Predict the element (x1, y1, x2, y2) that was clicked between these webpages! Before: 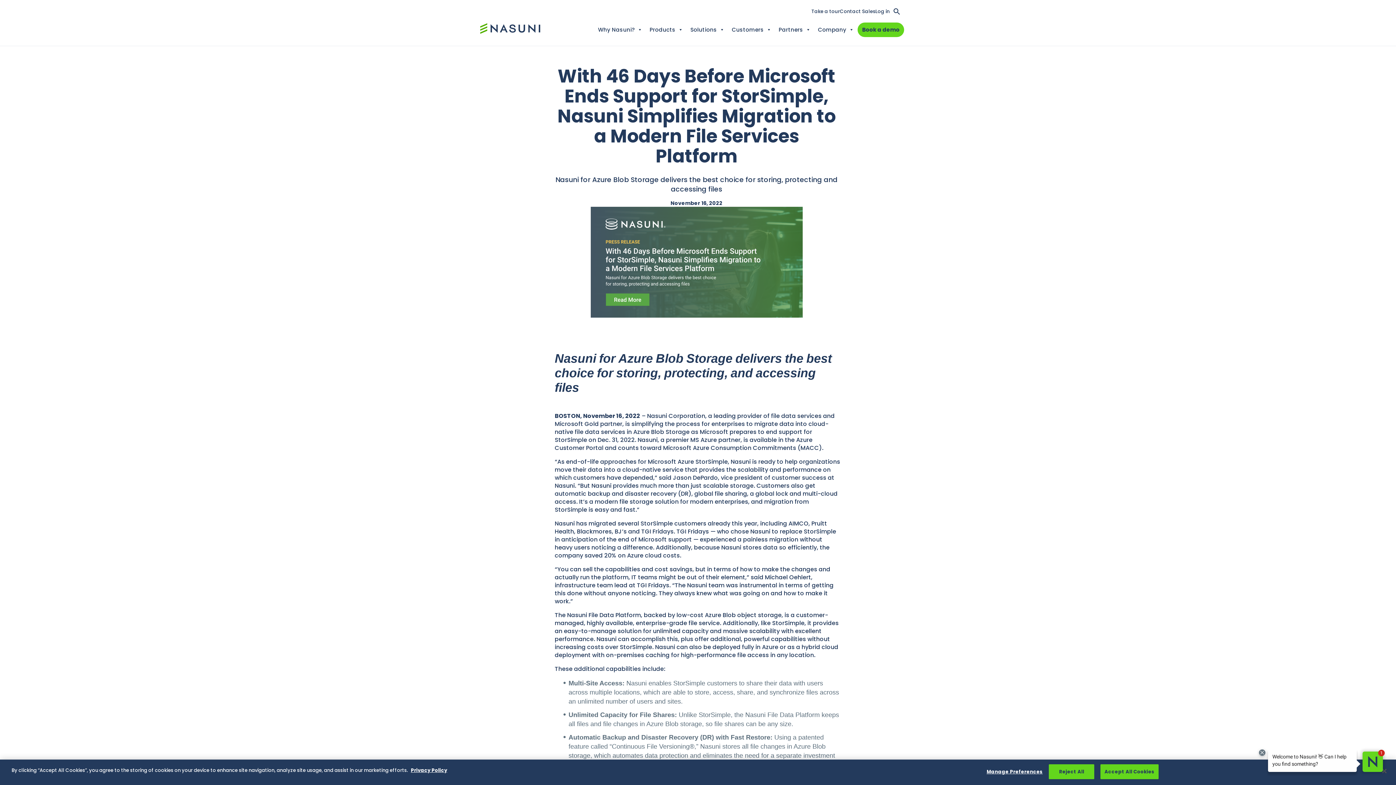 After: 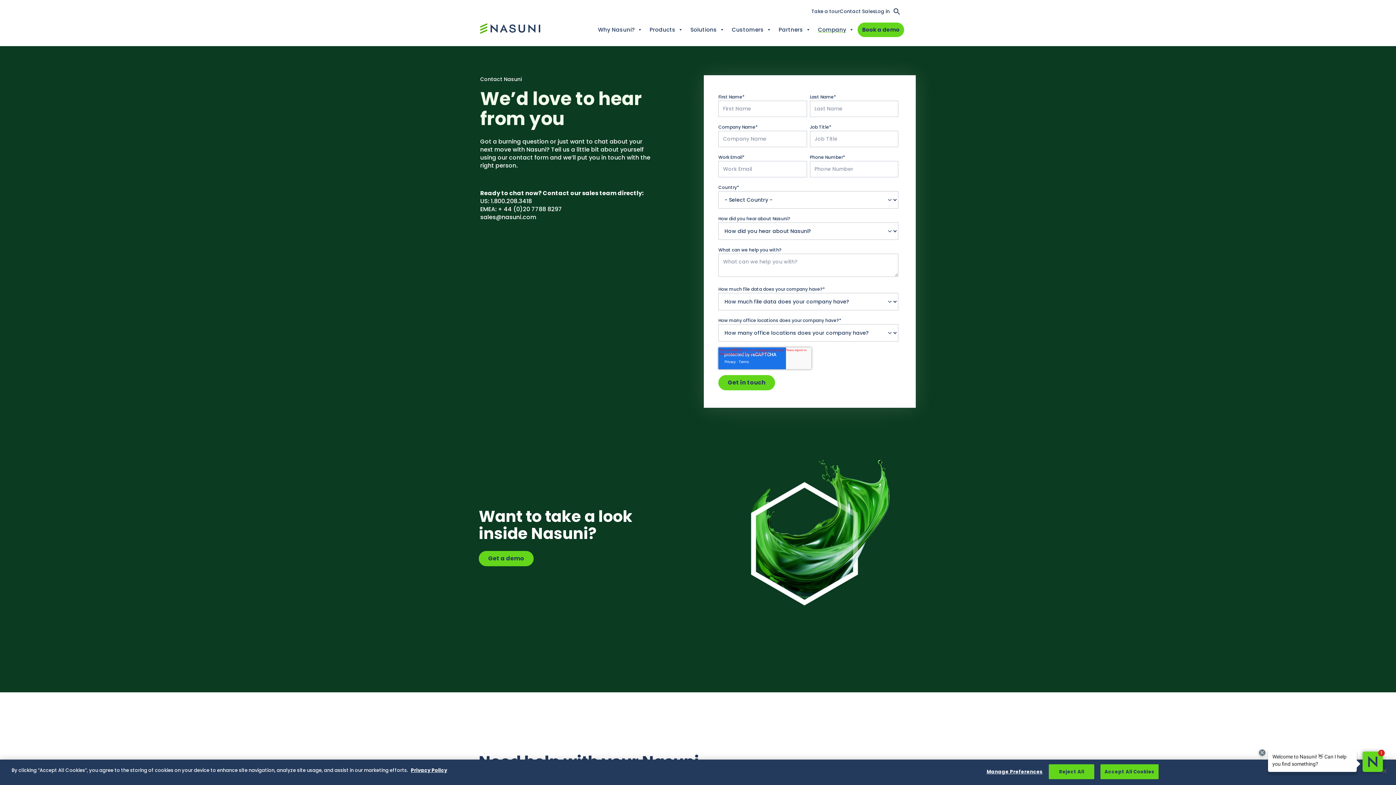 Action: label: Contact Sales bbox: (840, 8, 875, 14)